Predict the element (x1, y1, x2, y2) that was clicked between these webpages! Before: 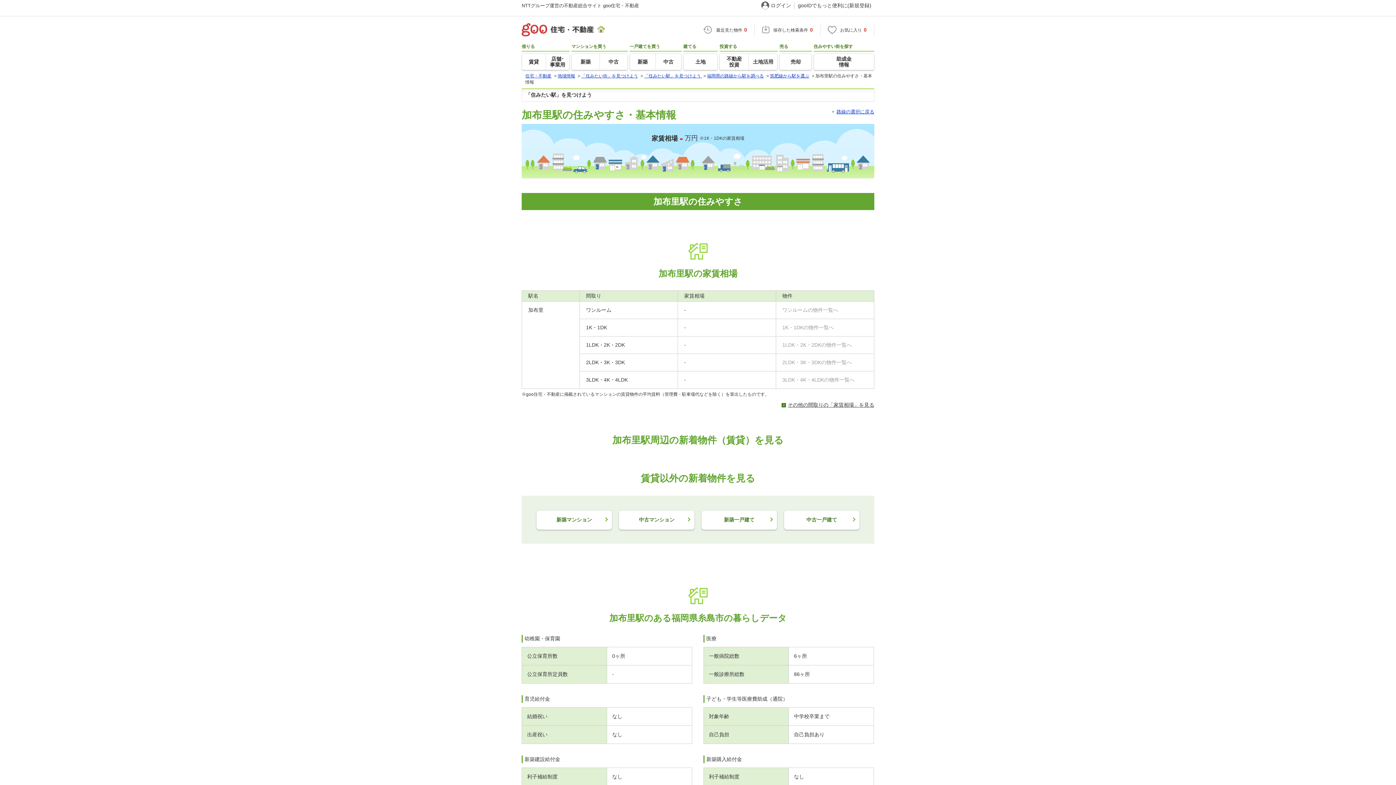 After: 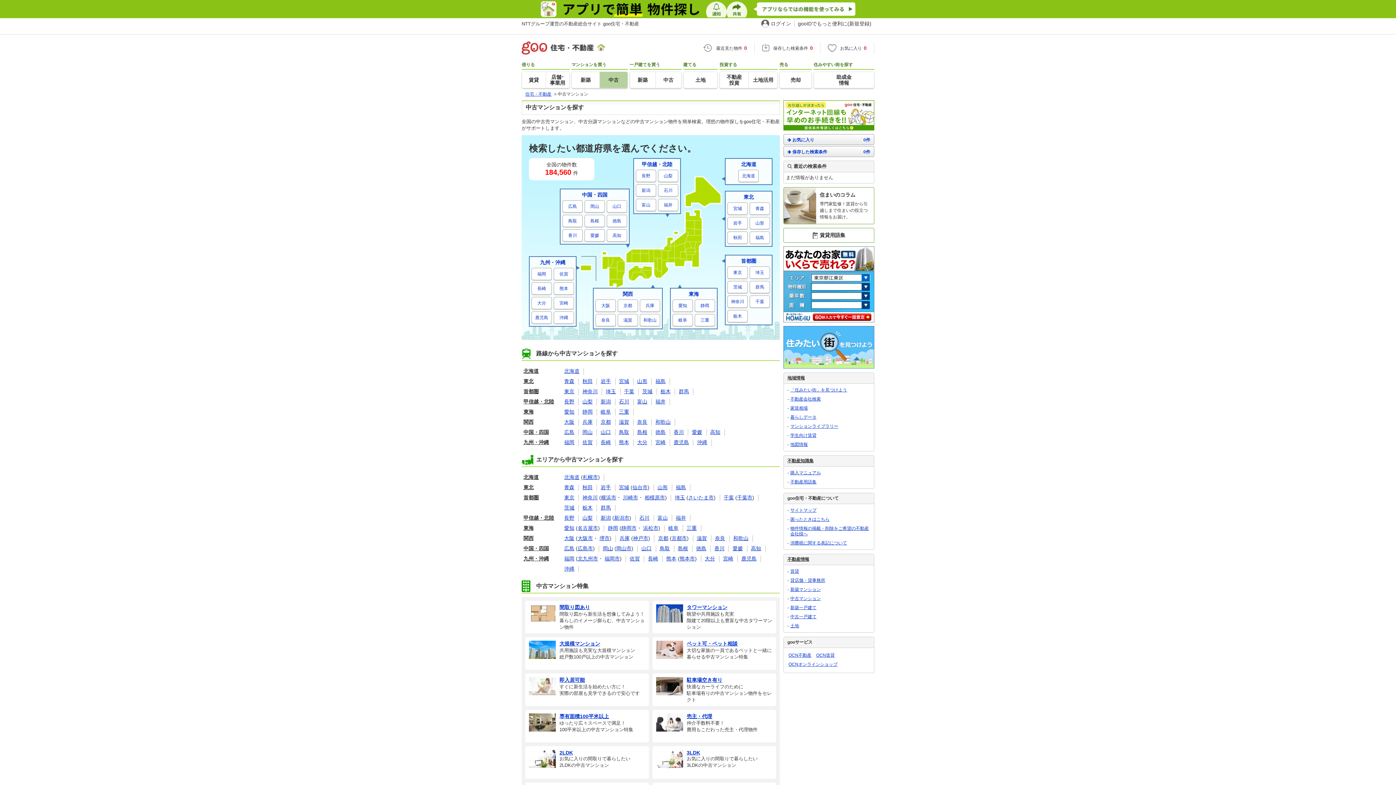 Action: label: 中古 bbox: (599, 53, 627, 69)